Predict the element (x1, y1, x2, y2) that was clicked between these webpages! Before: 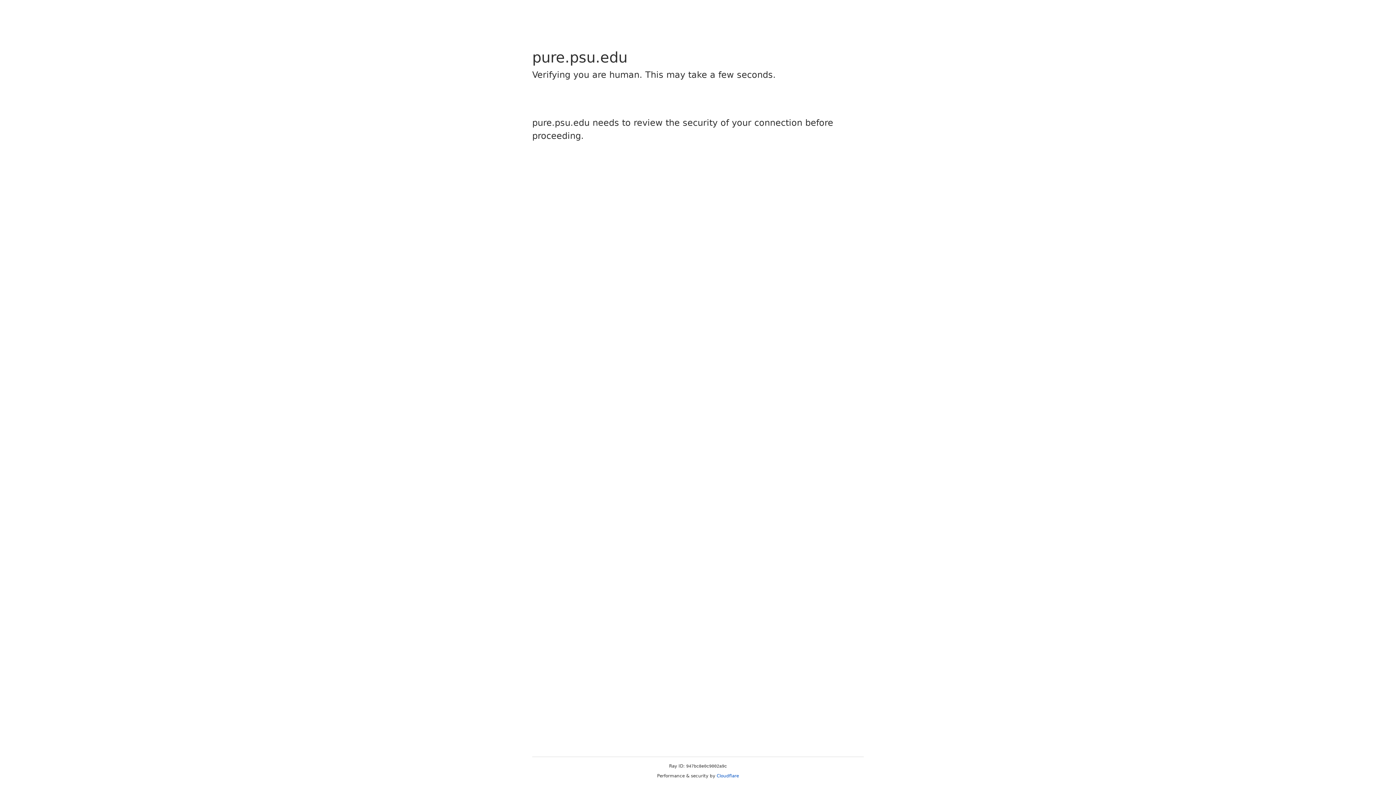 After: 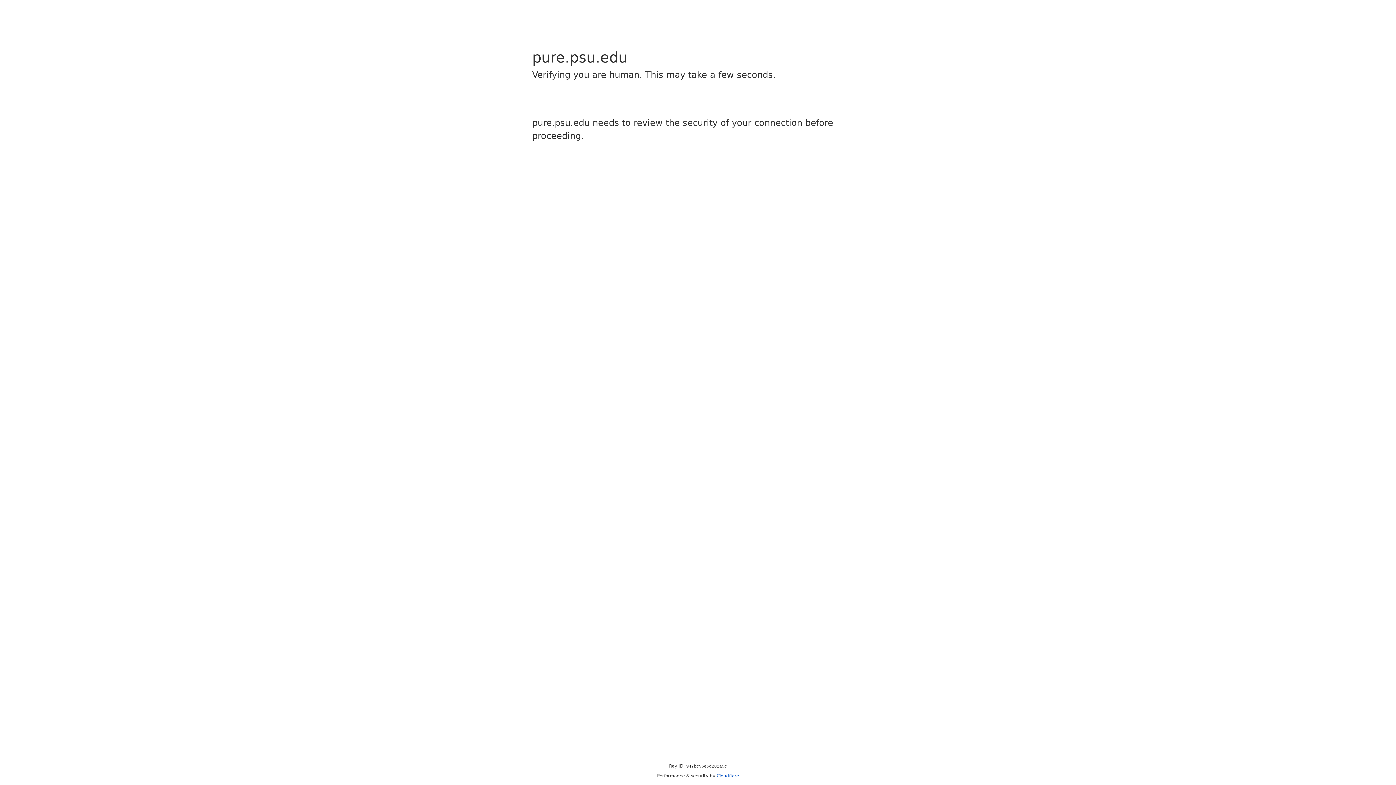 Action: label: Cloudflare bbox: (716, 773, 739, 778)